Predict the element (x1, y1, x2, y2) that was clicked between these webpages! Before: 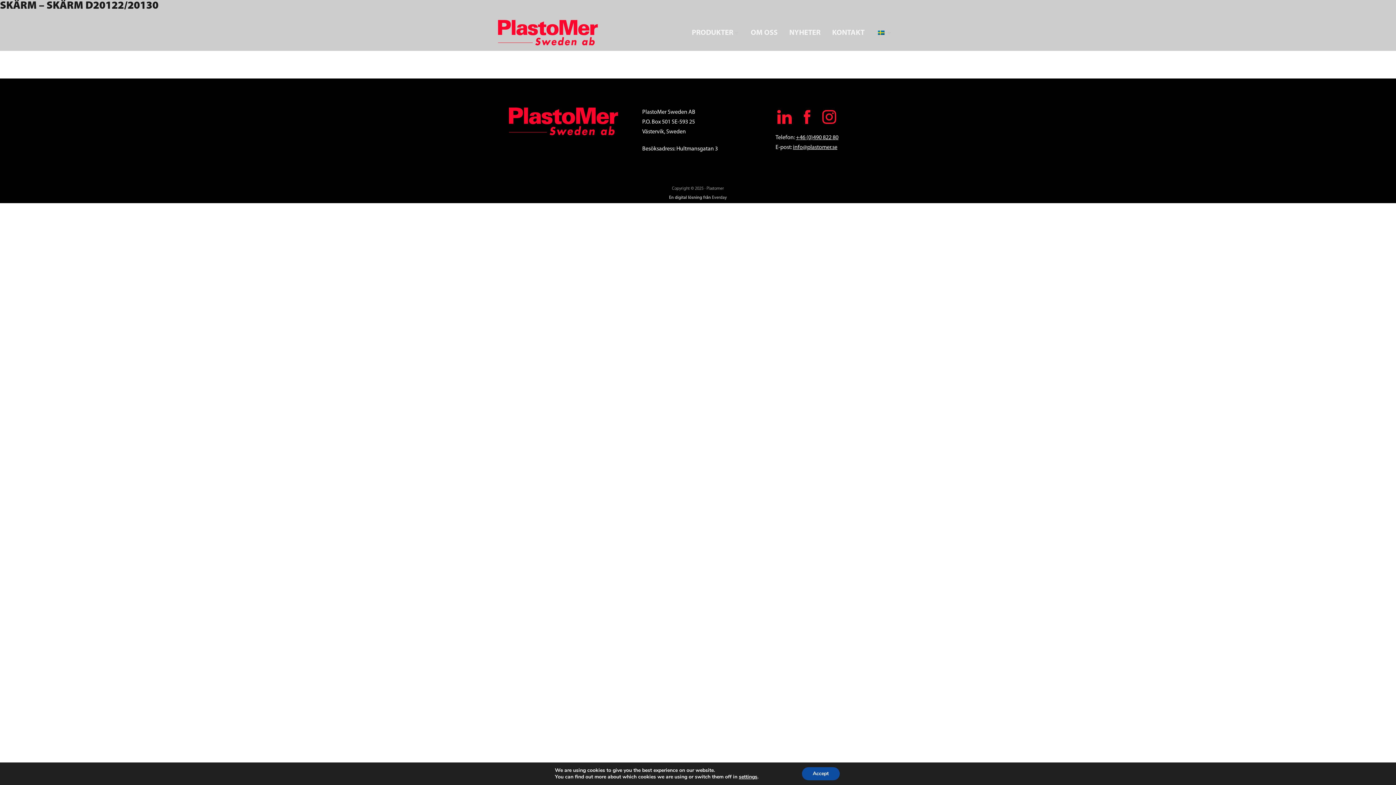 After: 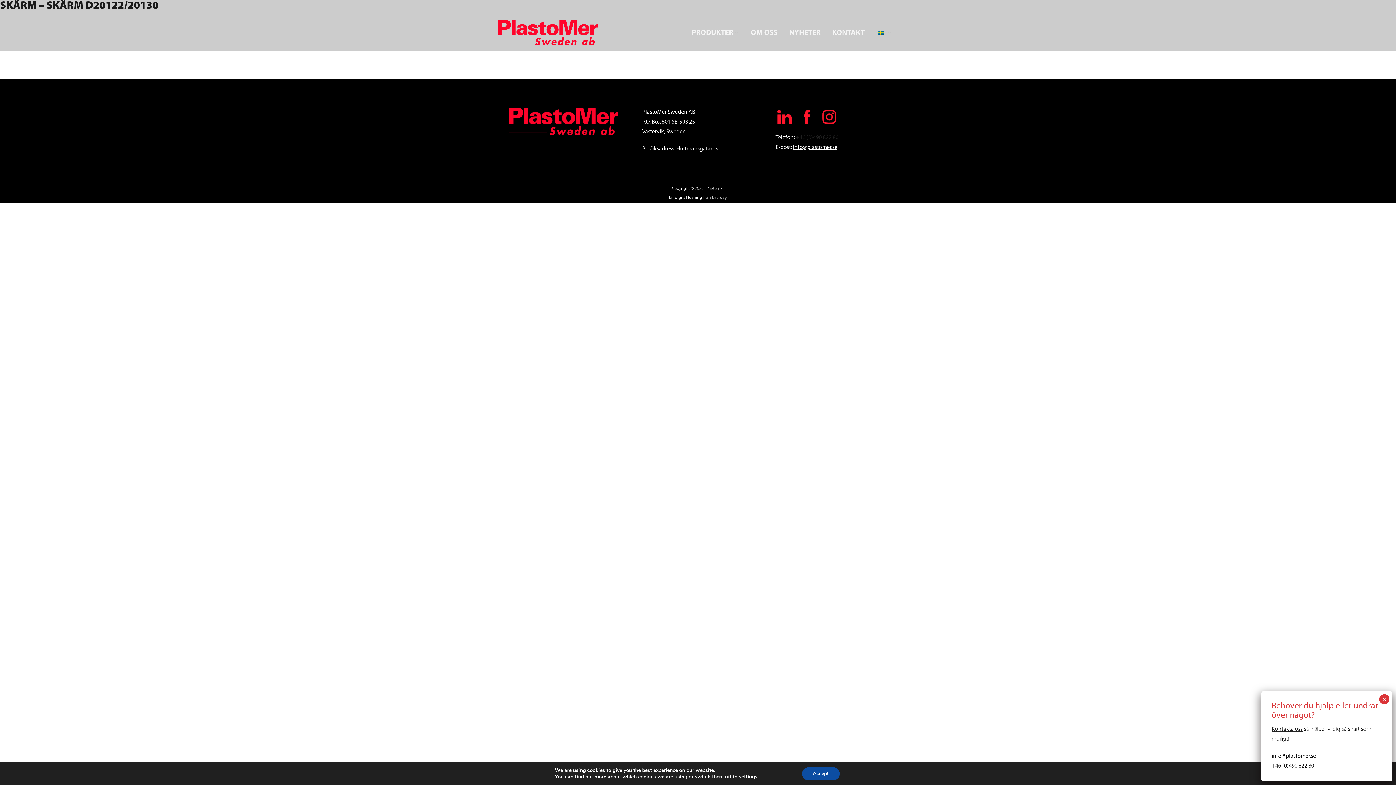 Action: label: +46 (0)490 822 80 bbox: (796, 134, 838, 140)